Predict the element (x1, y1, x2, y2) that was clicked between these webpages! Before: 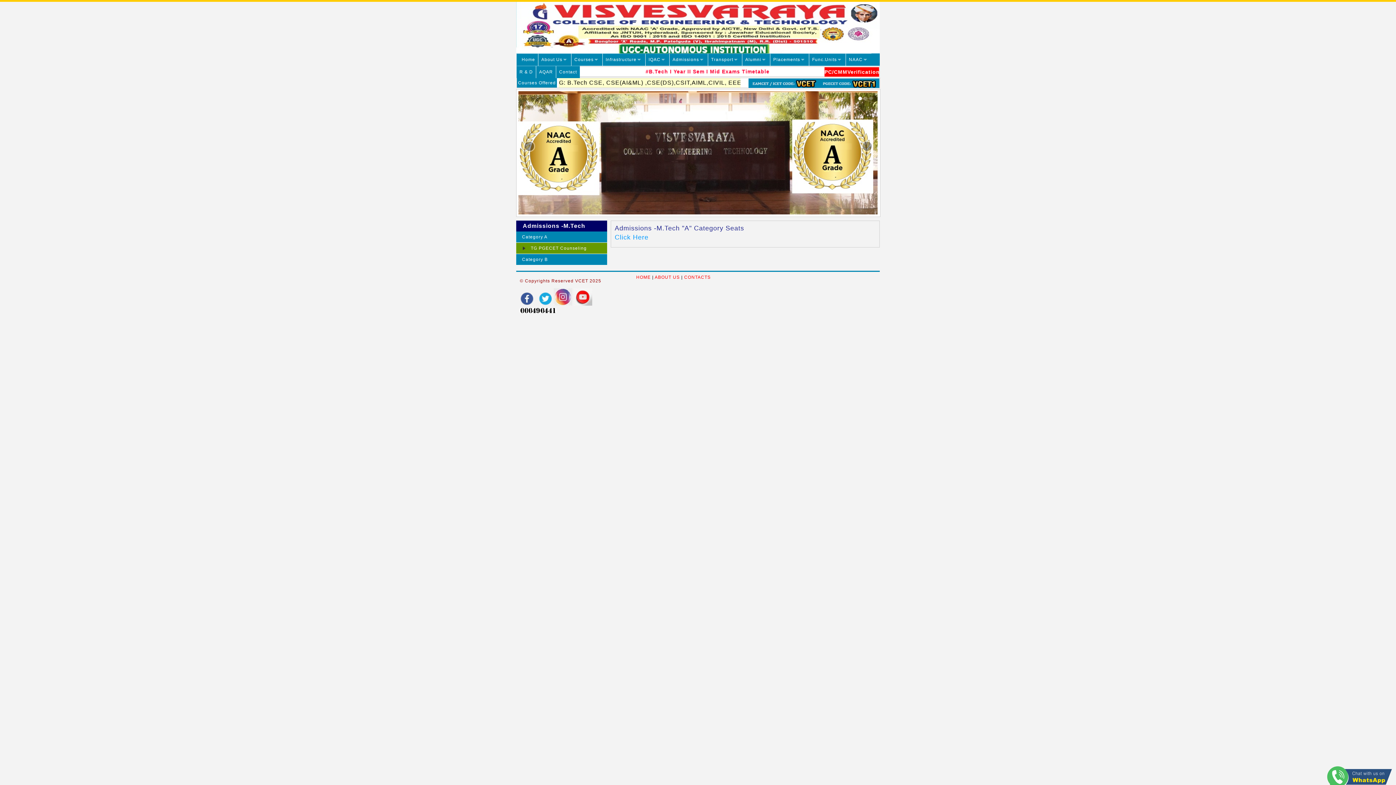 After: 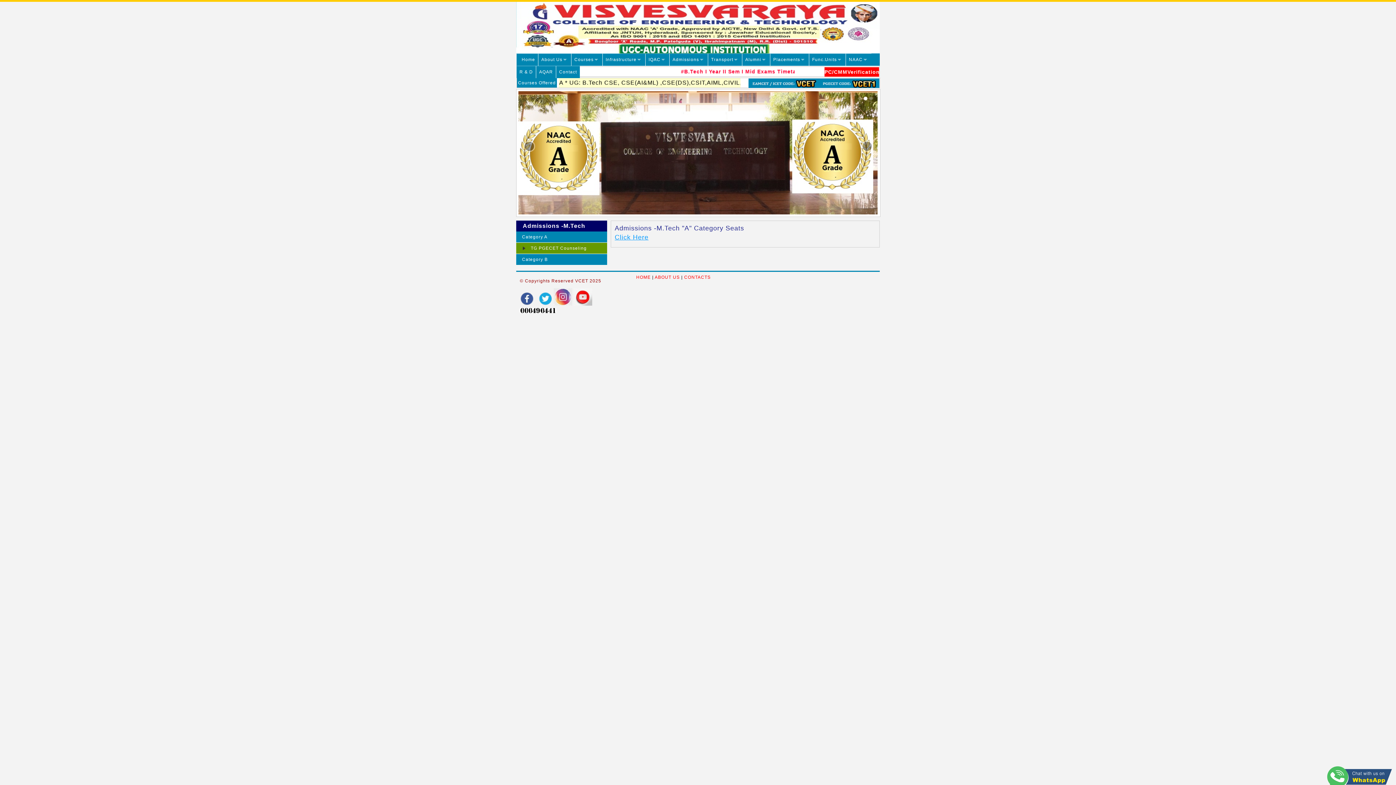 Action: bbox: (614, 235, 648, 240) label: Click Here